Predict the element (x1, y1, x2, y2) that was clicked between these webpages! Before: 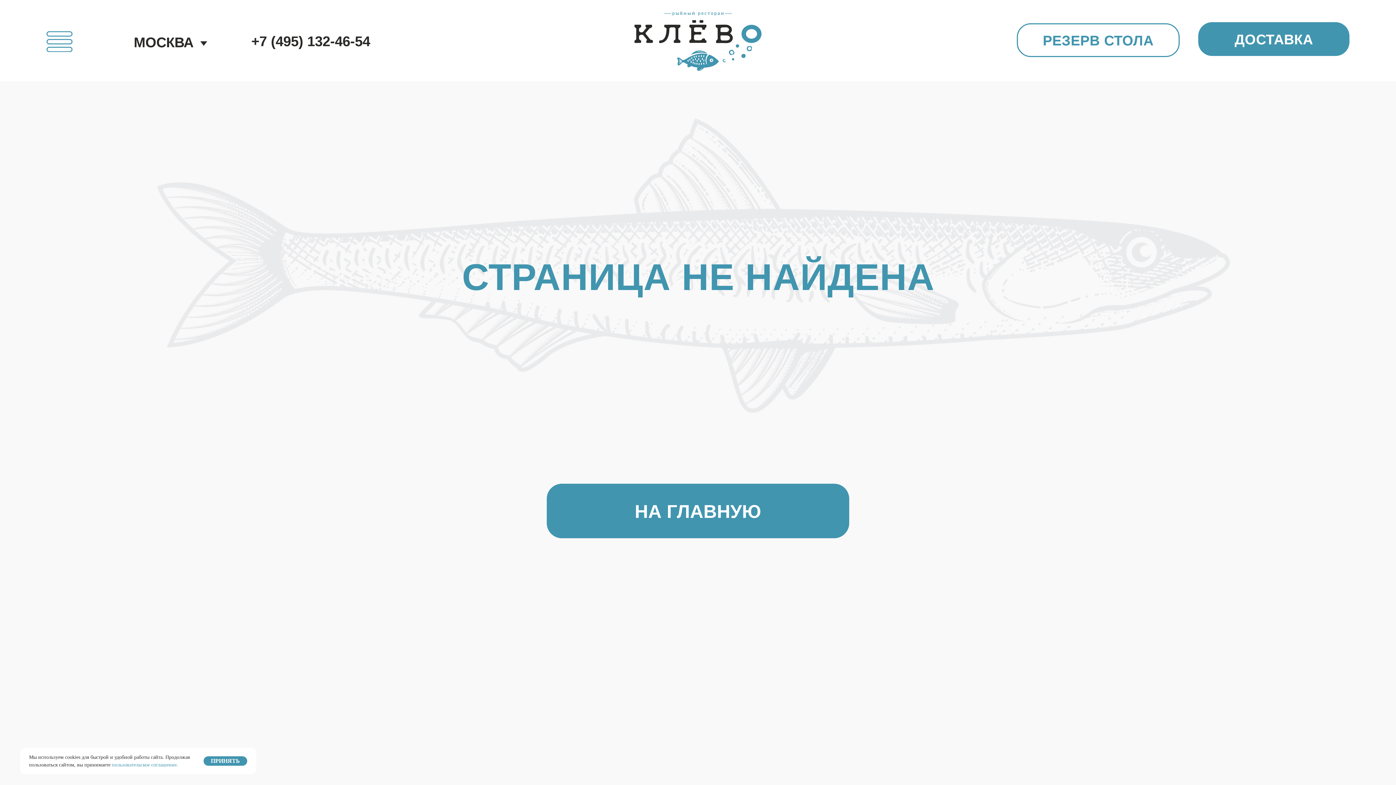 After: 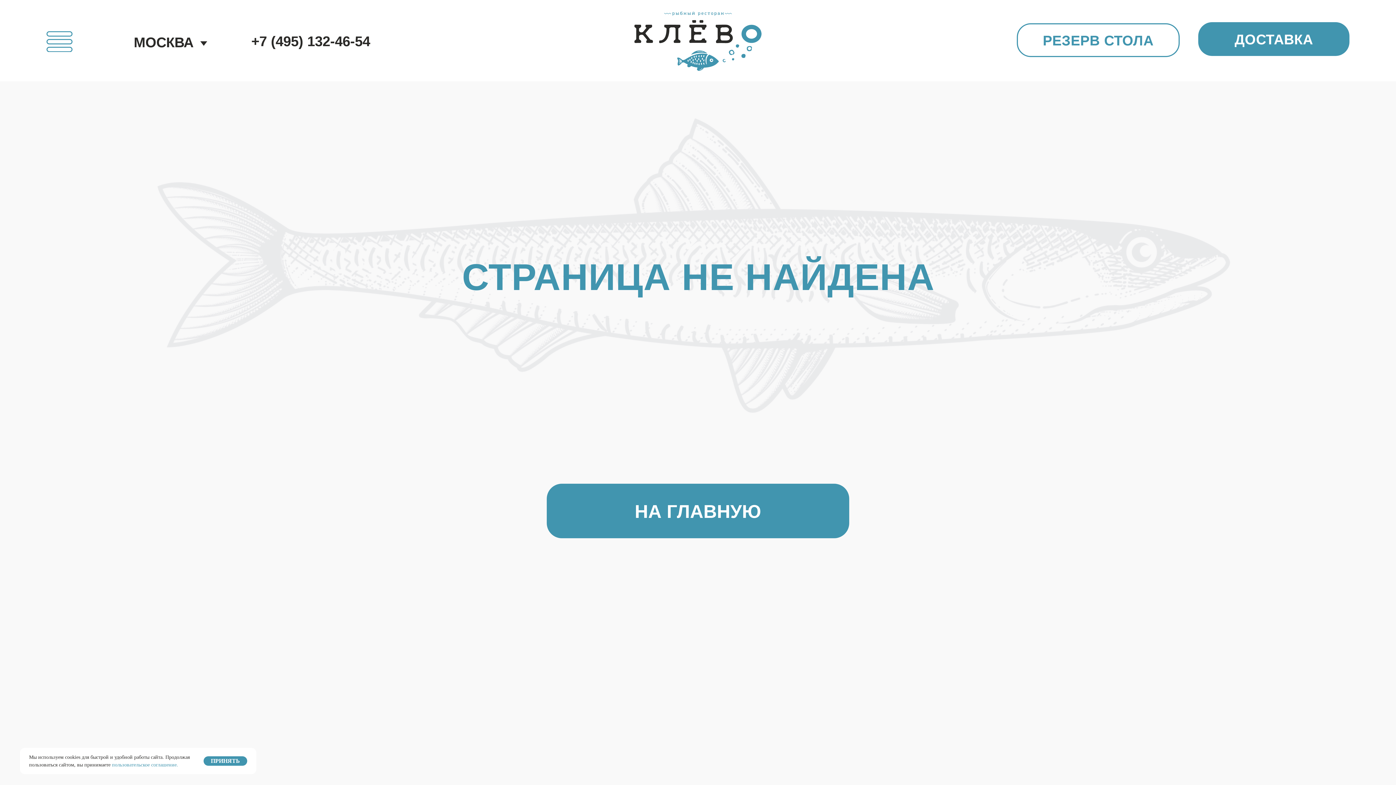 Action: label: пользовательское соглашение. bbox: (112, 762, 178, 768)